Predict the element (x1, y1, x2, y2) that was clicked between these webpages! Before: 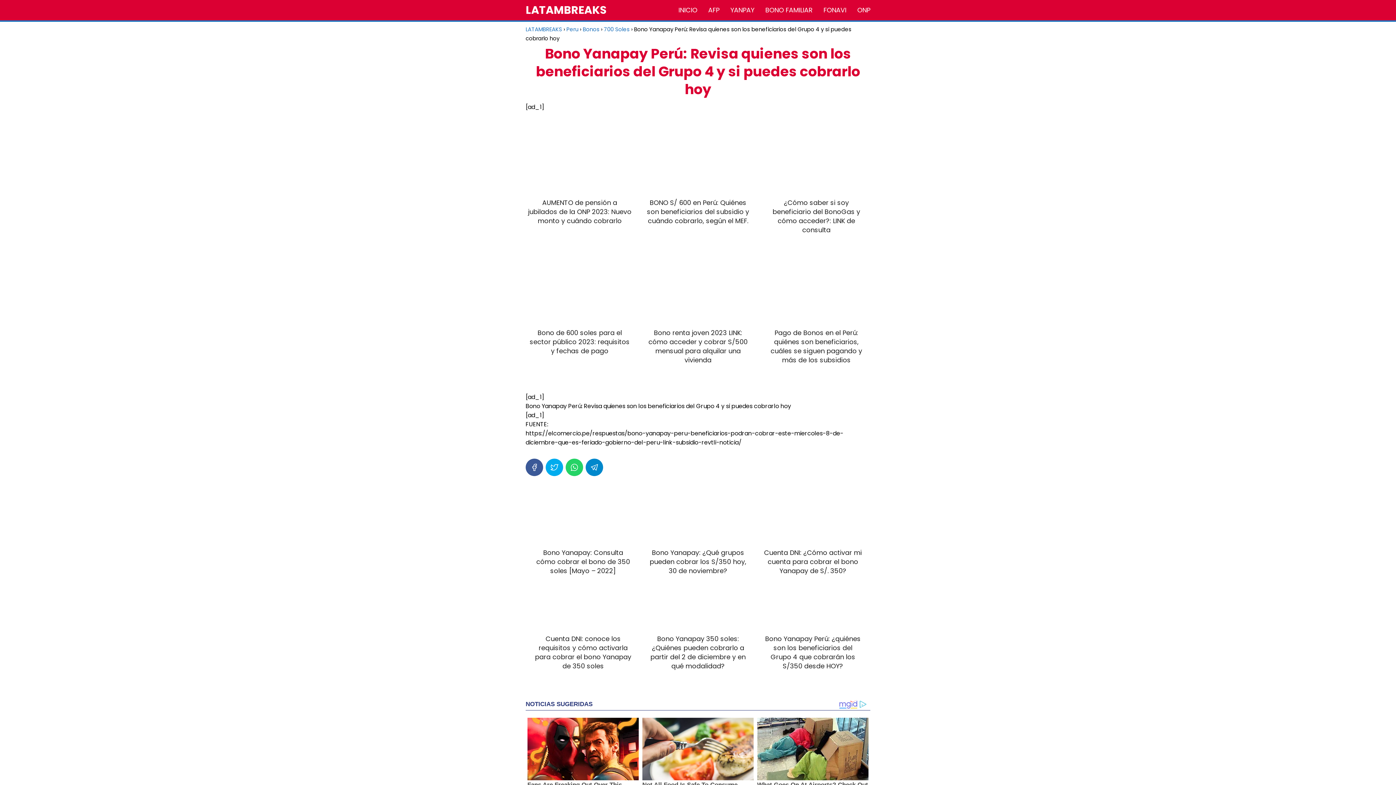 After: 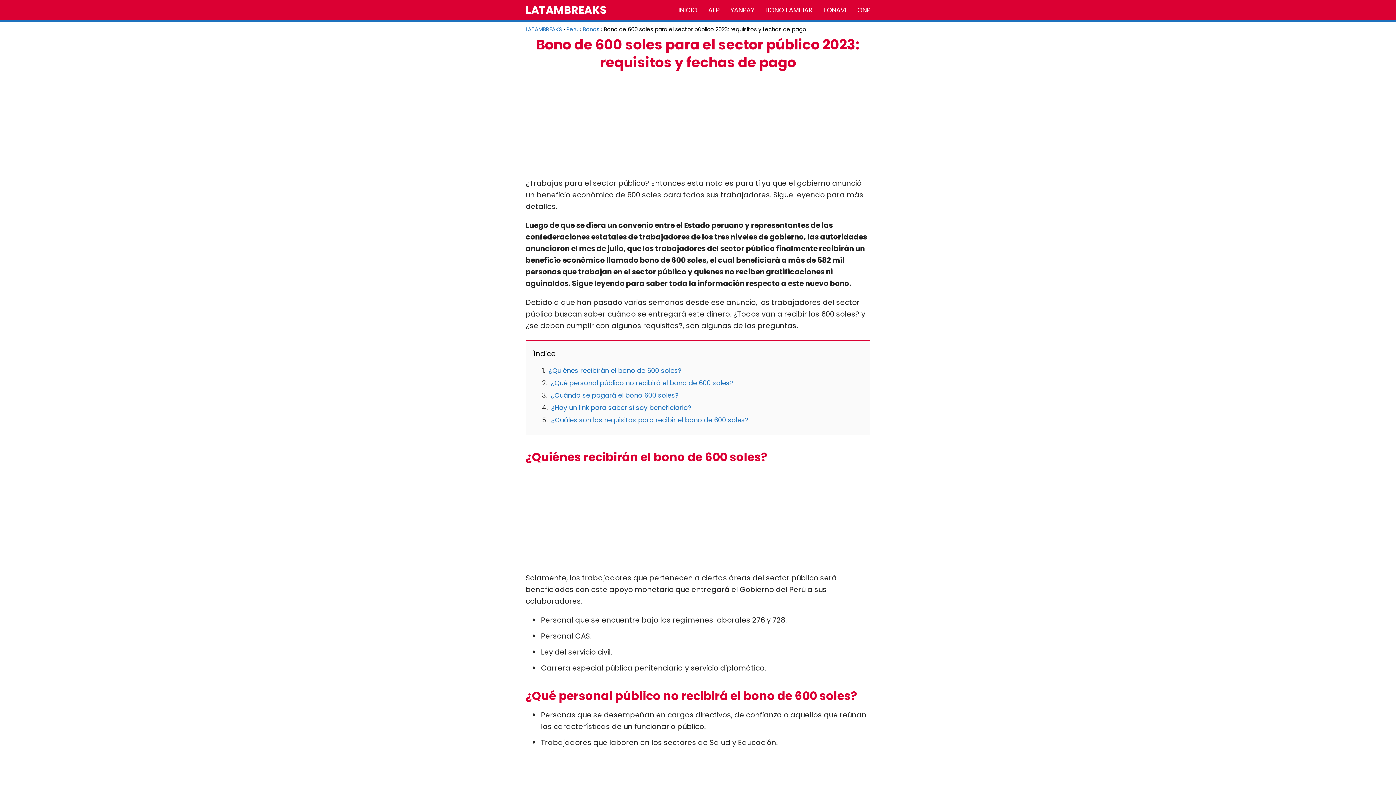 Action: label: Bono de 600 soles para el sector público 2023: requisitos y fechas de pago bbox: (524, 253, 635, 355)